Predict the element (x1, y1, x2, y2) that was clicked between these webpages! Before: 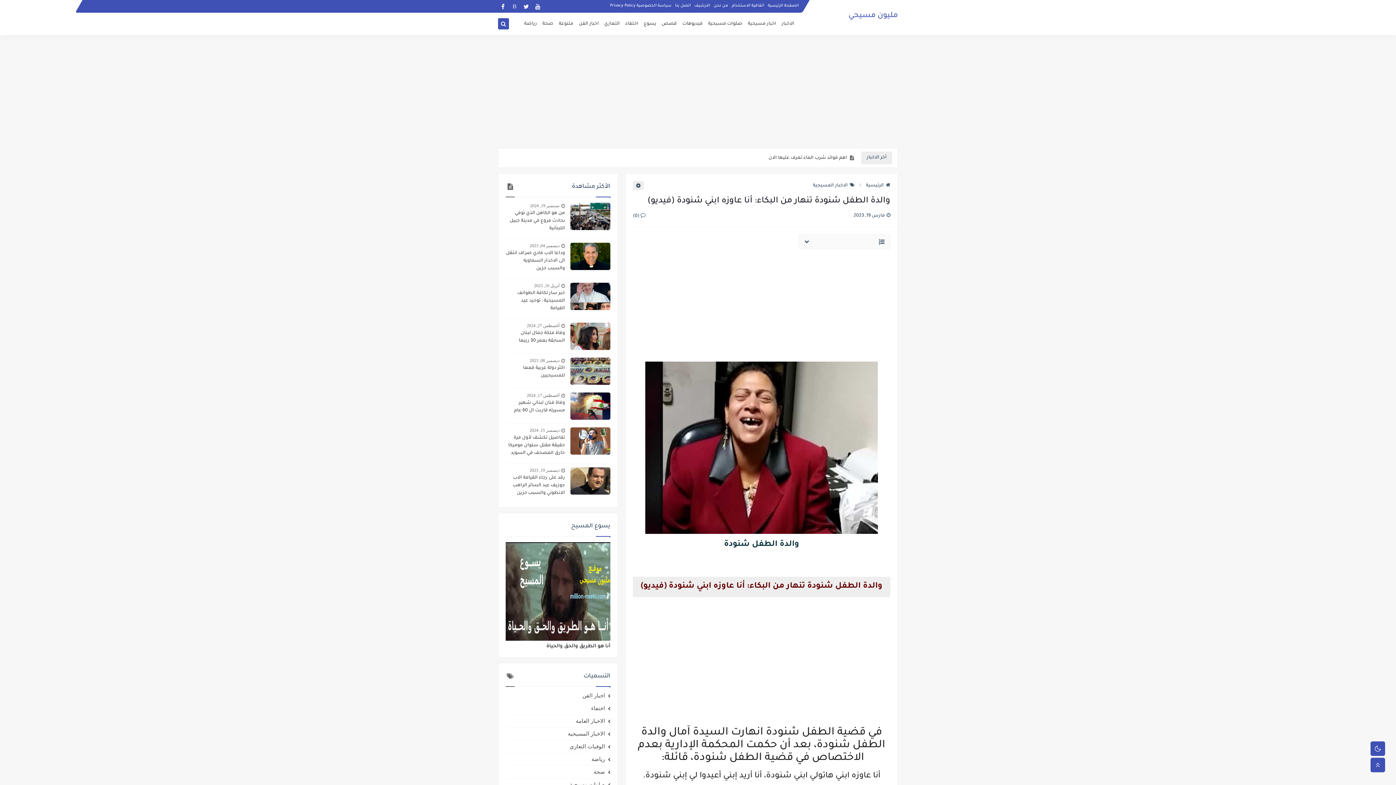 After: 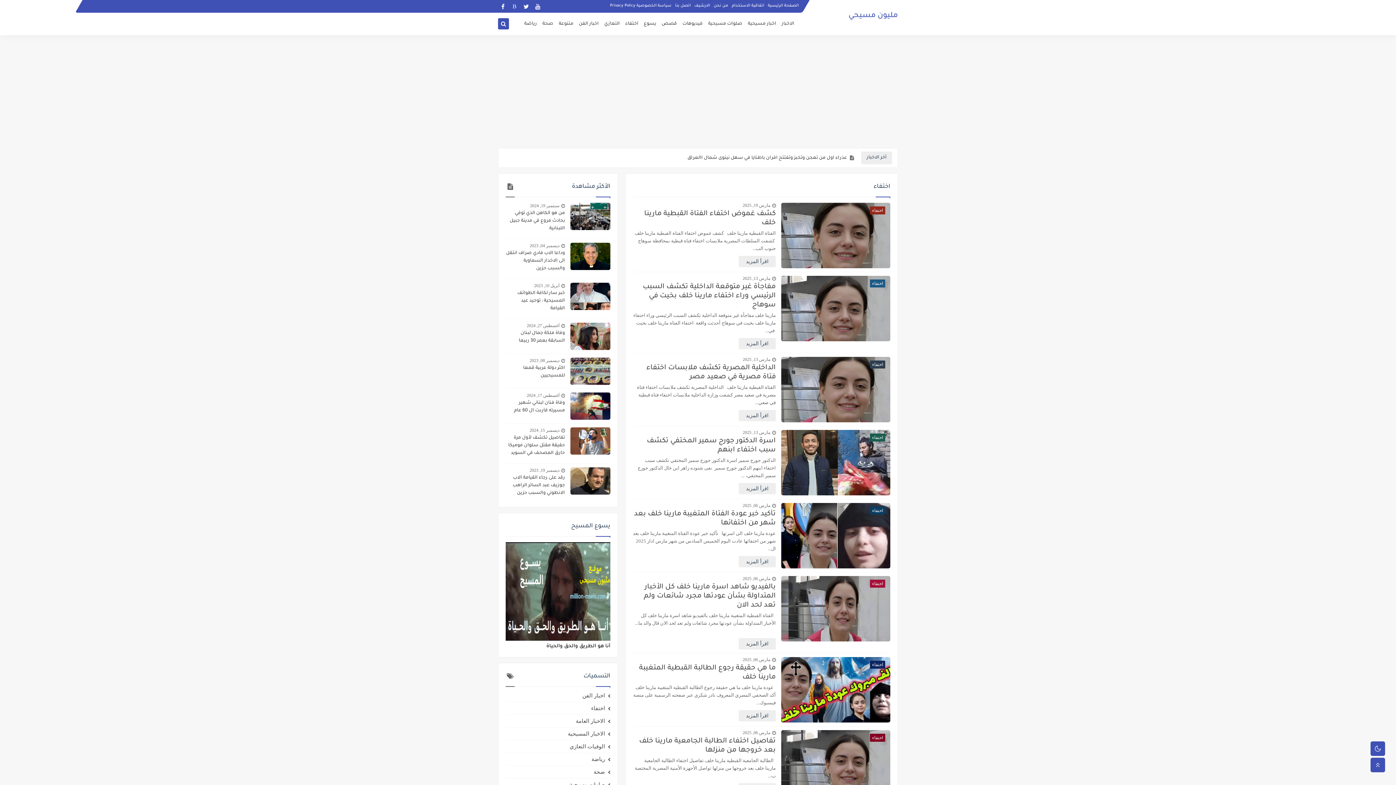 Action: bbox: (625, 17, 638, 30) label: اختفاء